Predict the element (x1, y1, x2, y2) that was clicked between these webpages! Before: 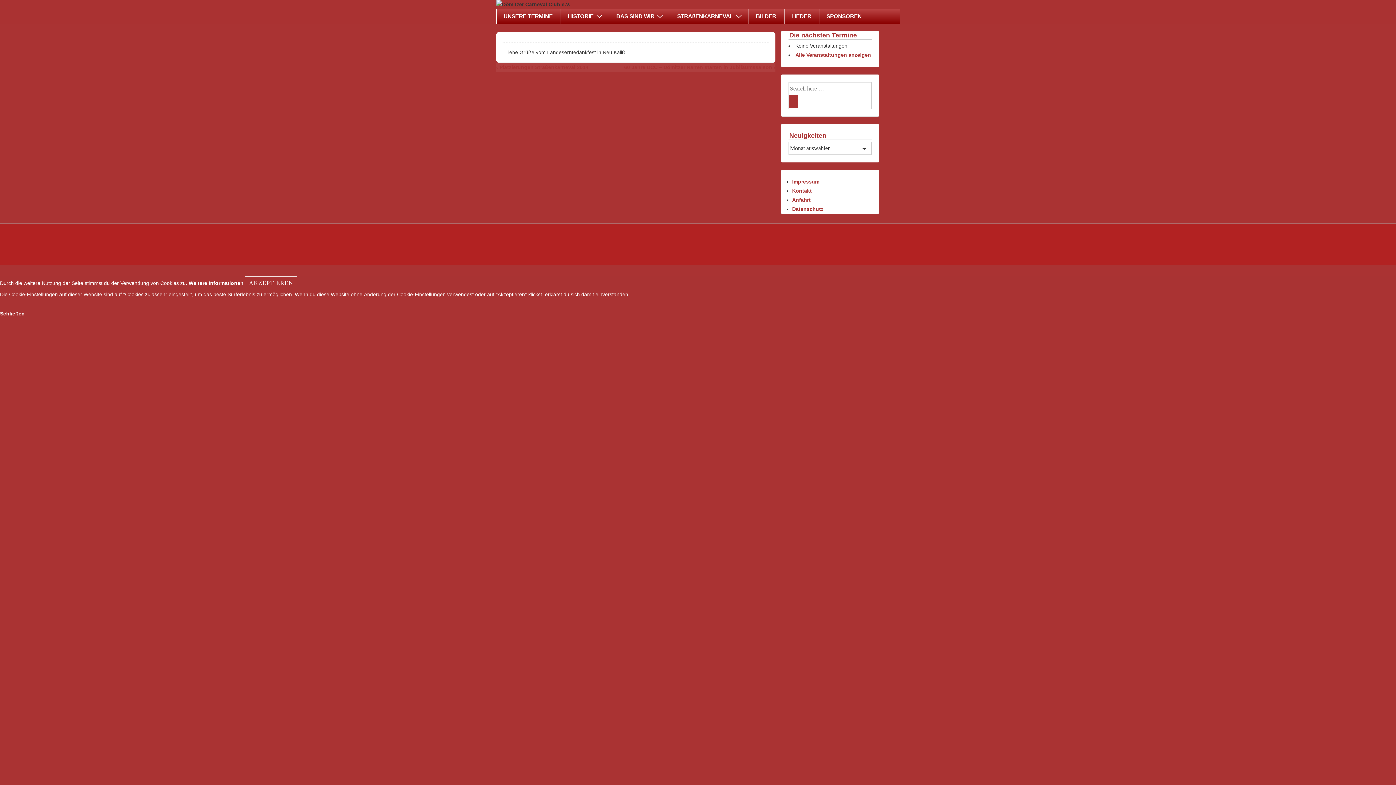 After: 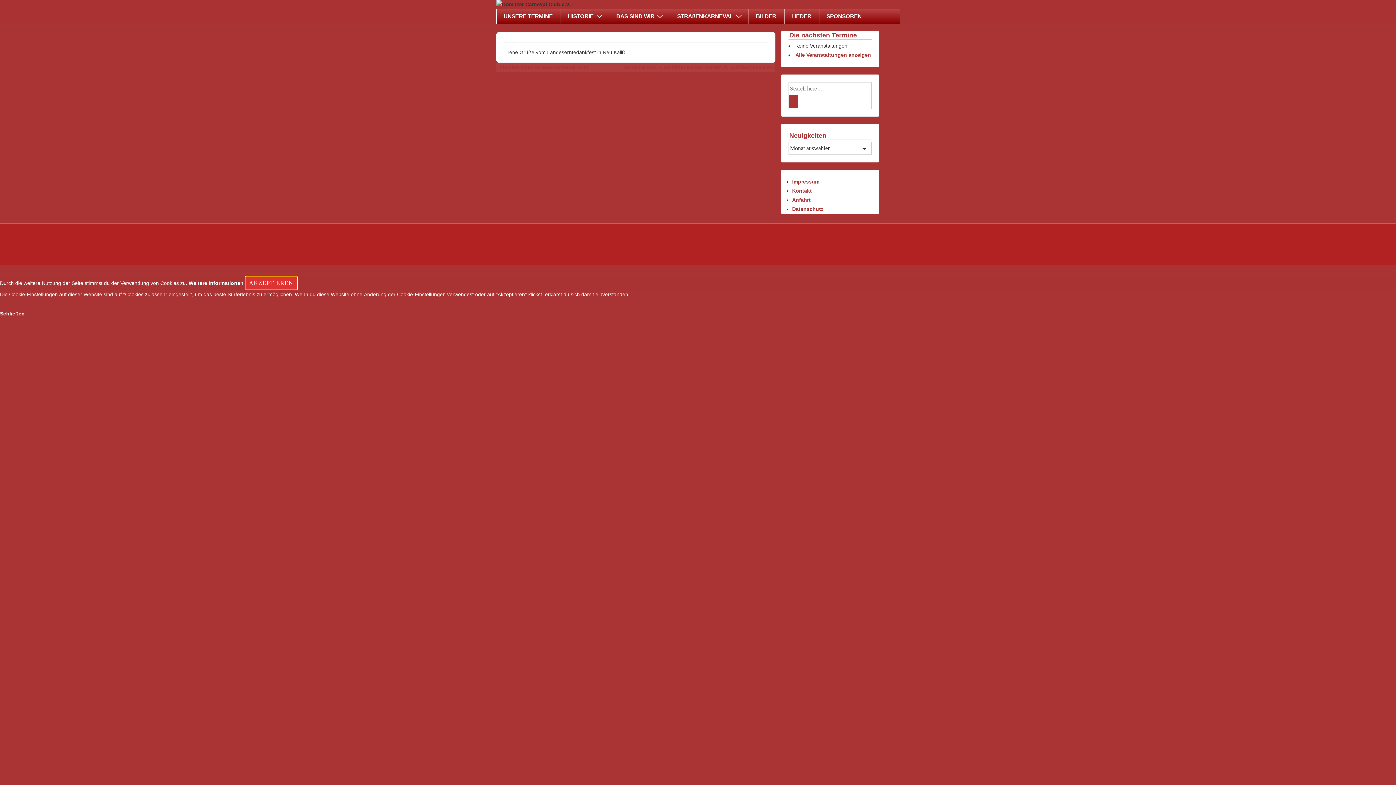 Action: bbox: (245, 276, 297, 290) label: AKZEPTIEREN